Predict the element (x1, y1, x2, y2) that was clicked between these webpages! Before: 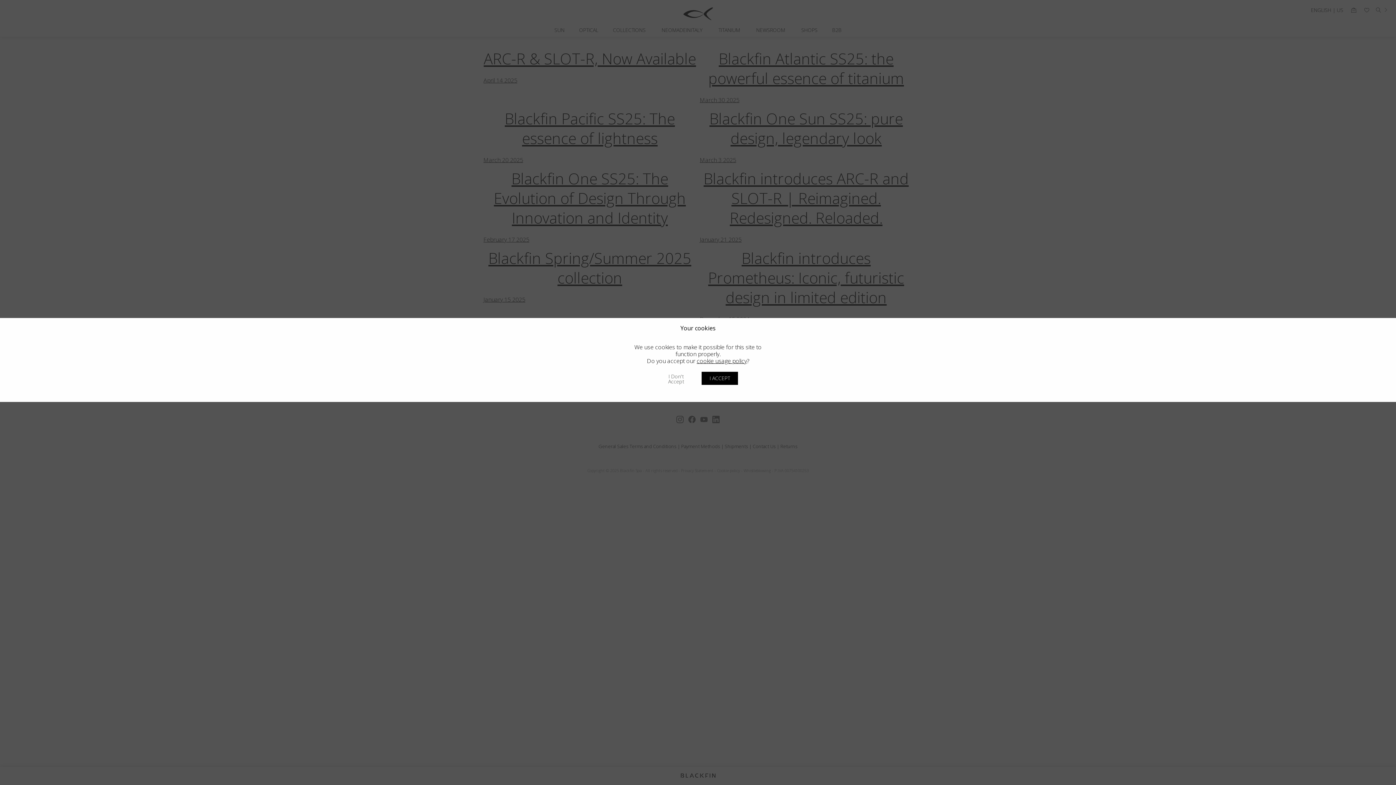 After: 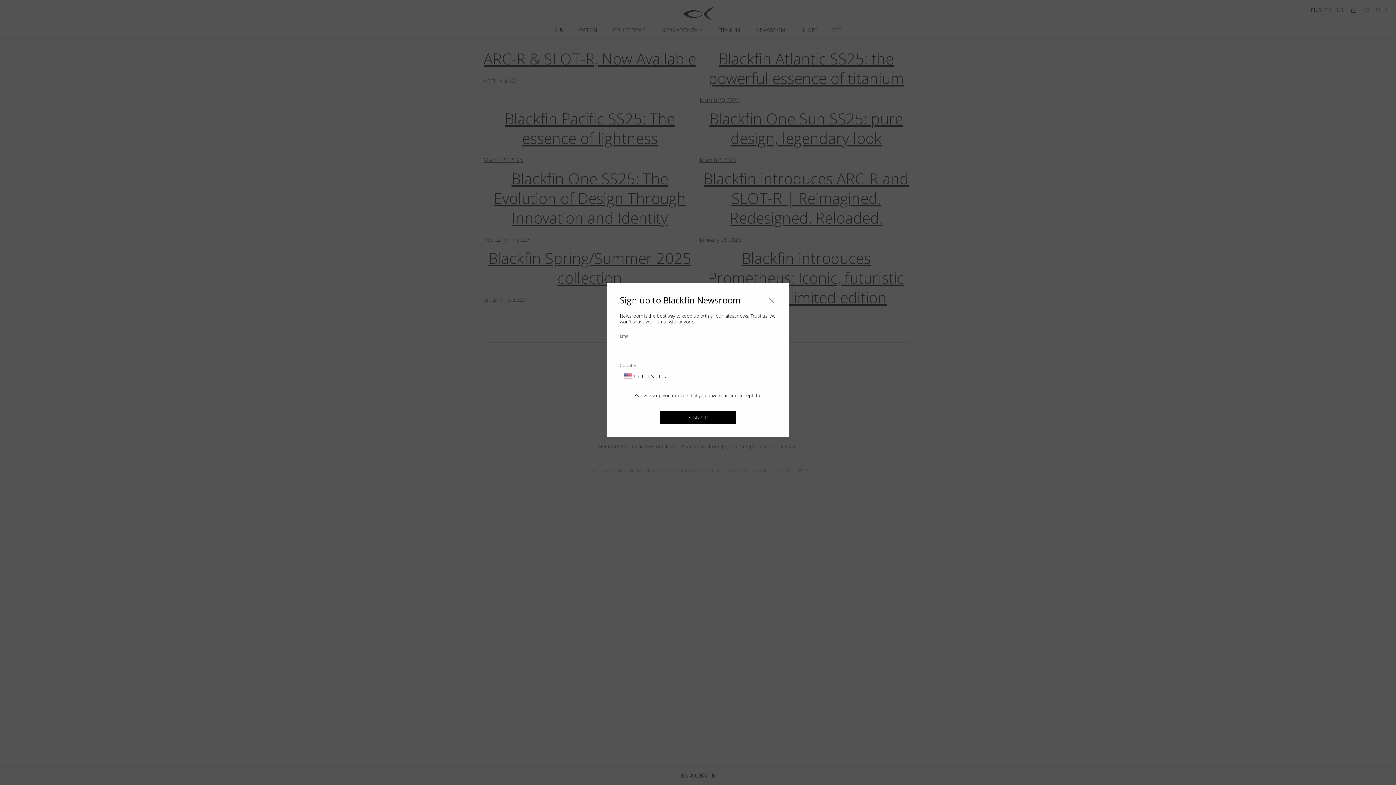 Action: bbox: (701, 371, 738, 384) label: I ACCEPT